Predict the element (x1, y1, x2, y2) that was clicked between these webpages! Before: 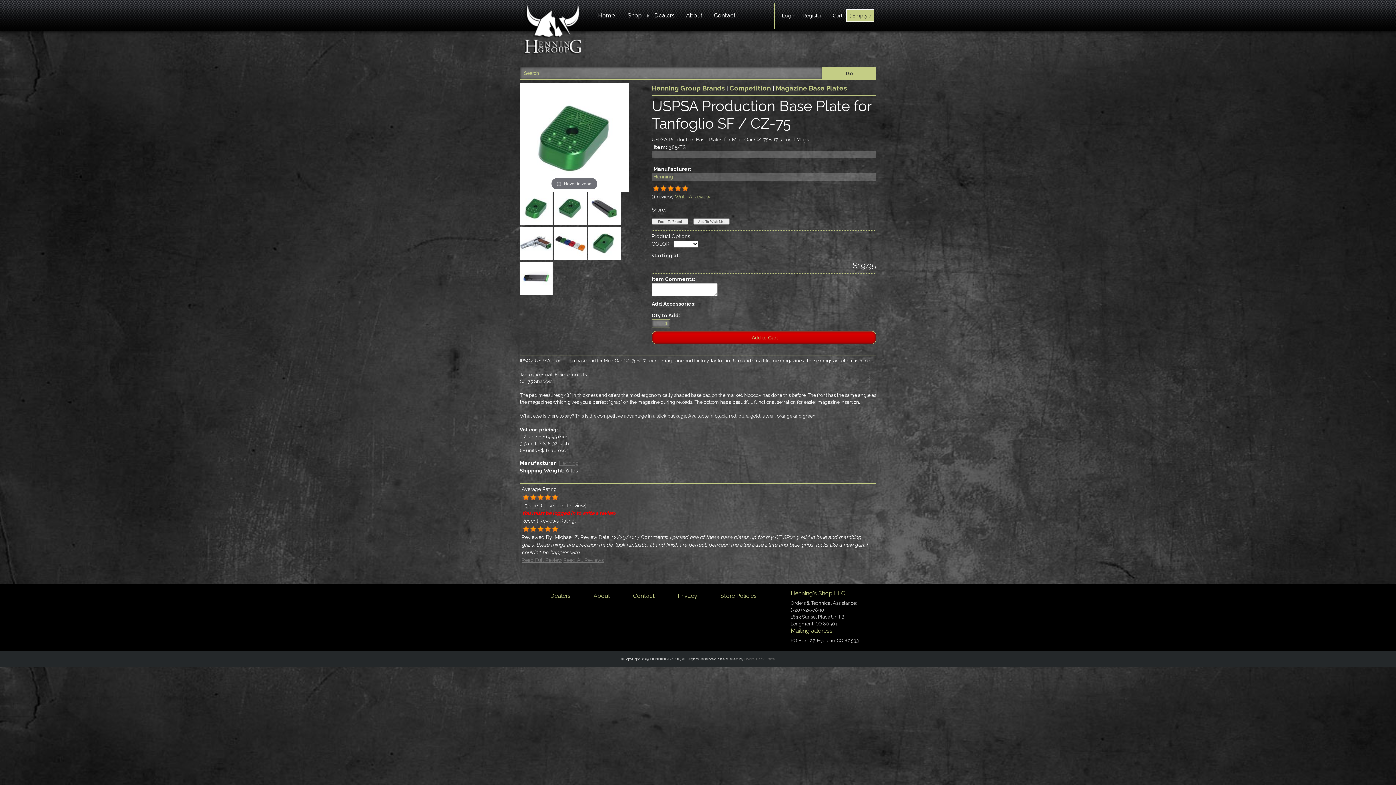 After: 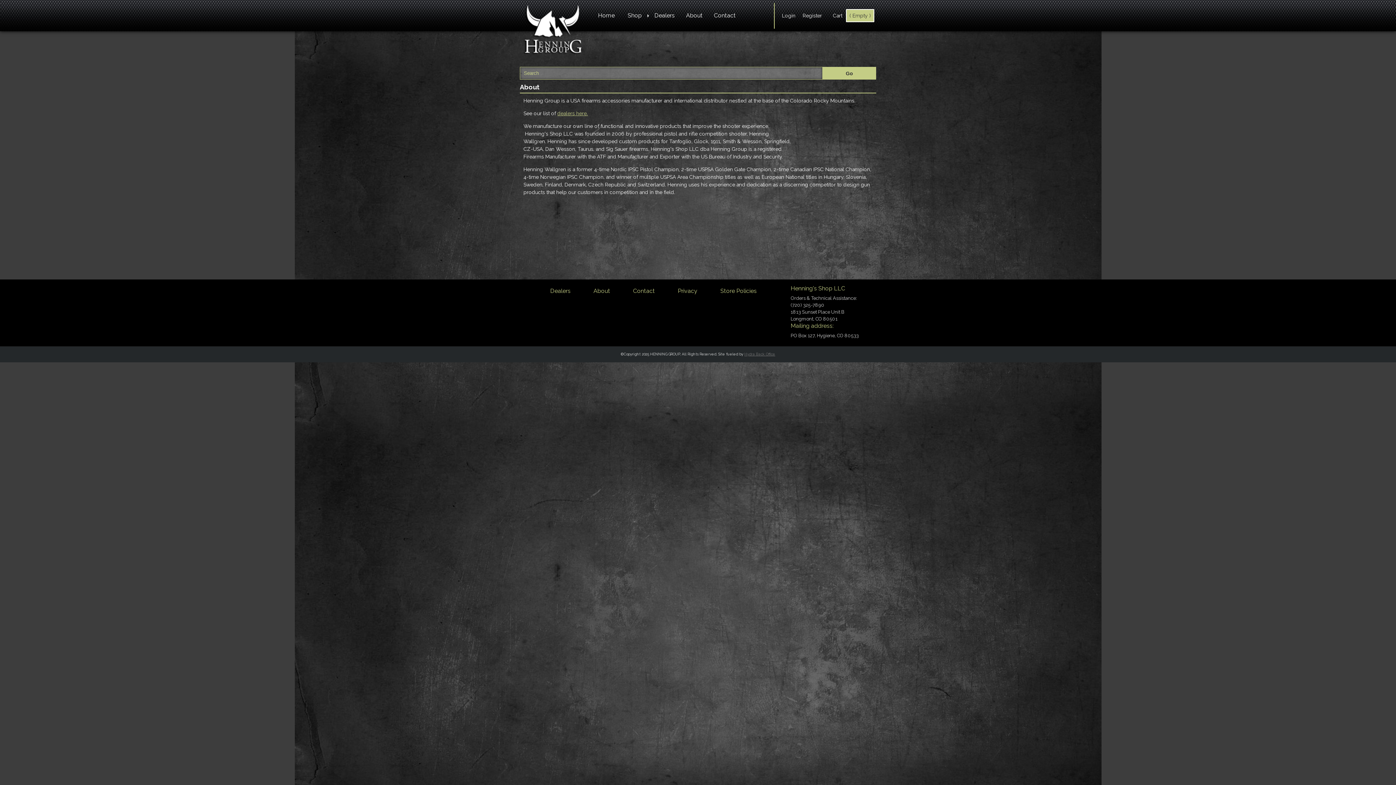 Action: bbox: (582, 592, 621, 599) label: About